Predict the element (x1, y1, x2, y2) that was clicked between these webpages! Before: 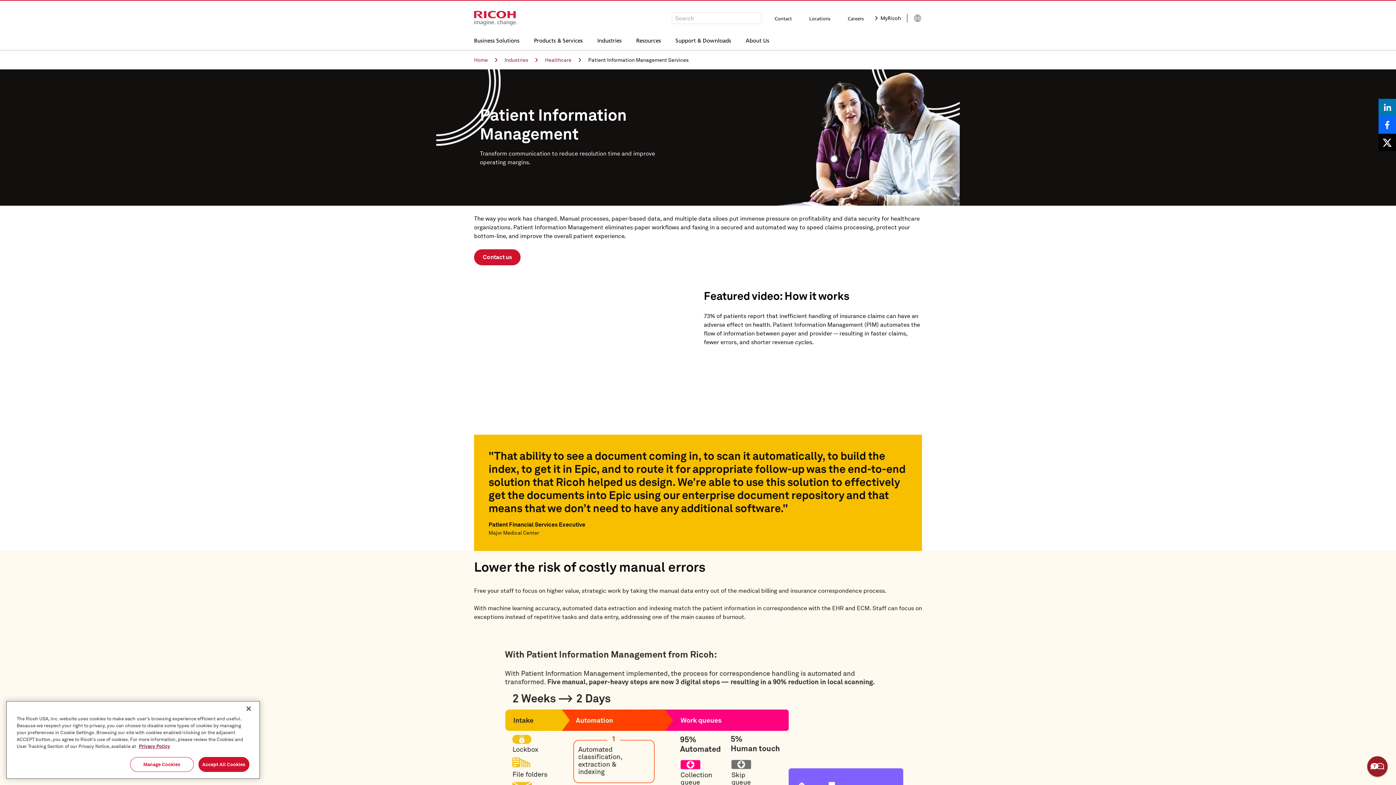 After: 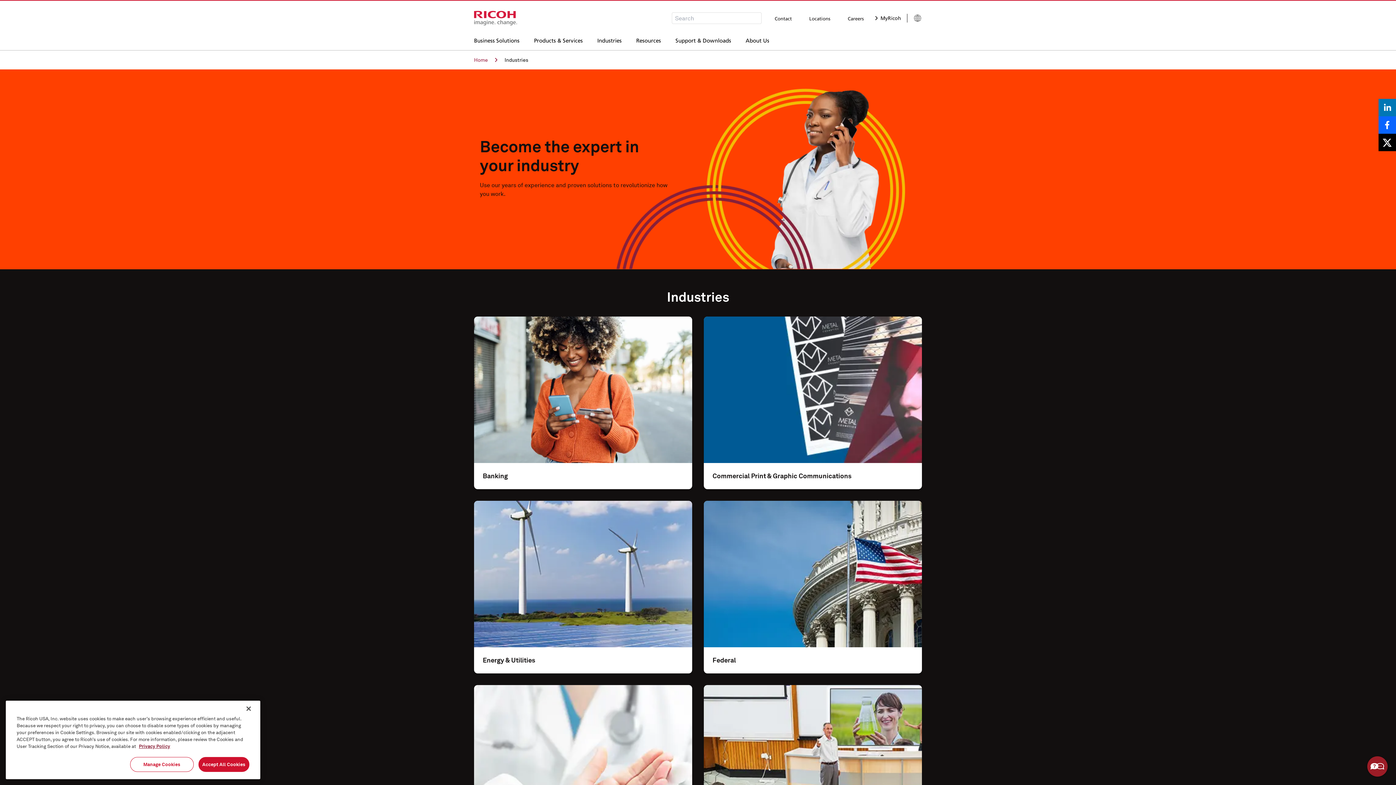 Action: bbox: (504, 56, 545, 63) label: Industries